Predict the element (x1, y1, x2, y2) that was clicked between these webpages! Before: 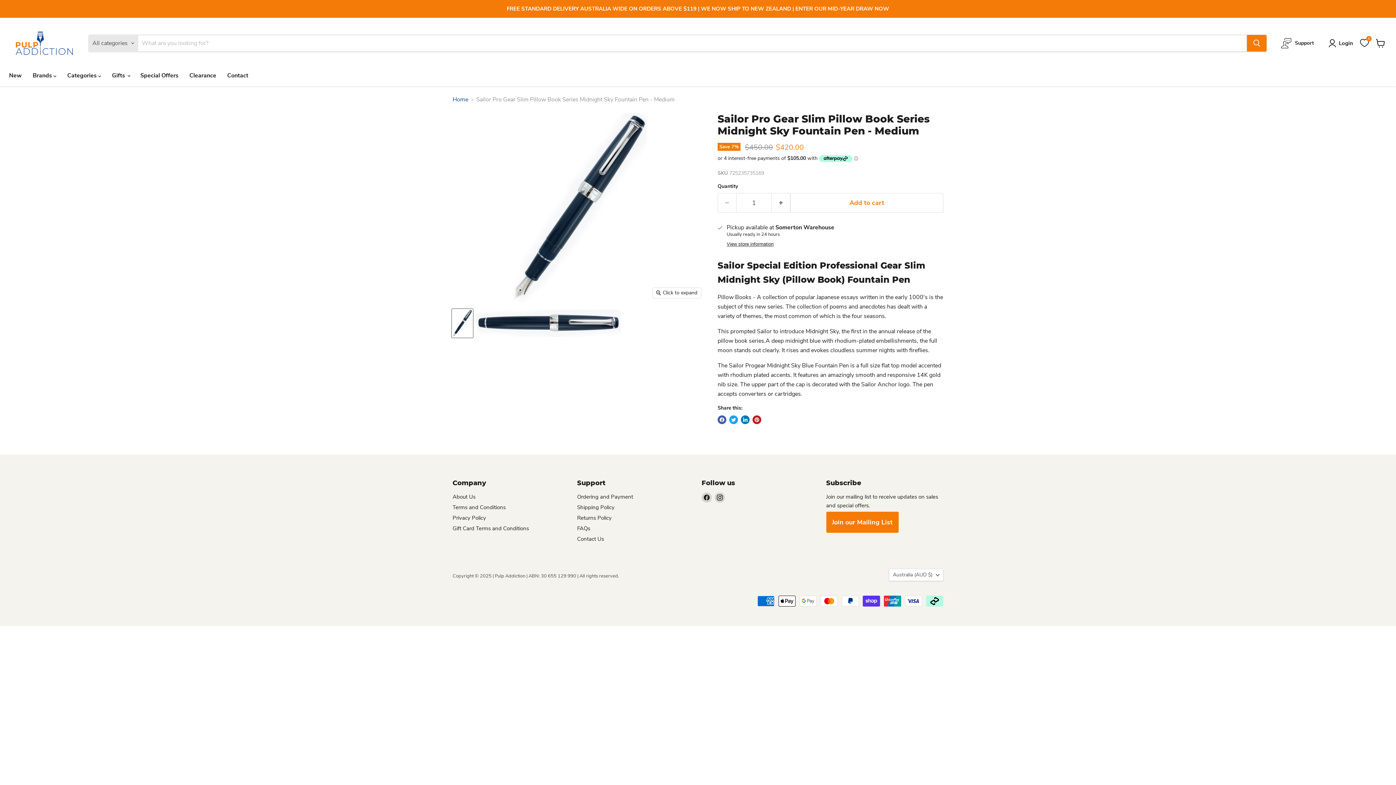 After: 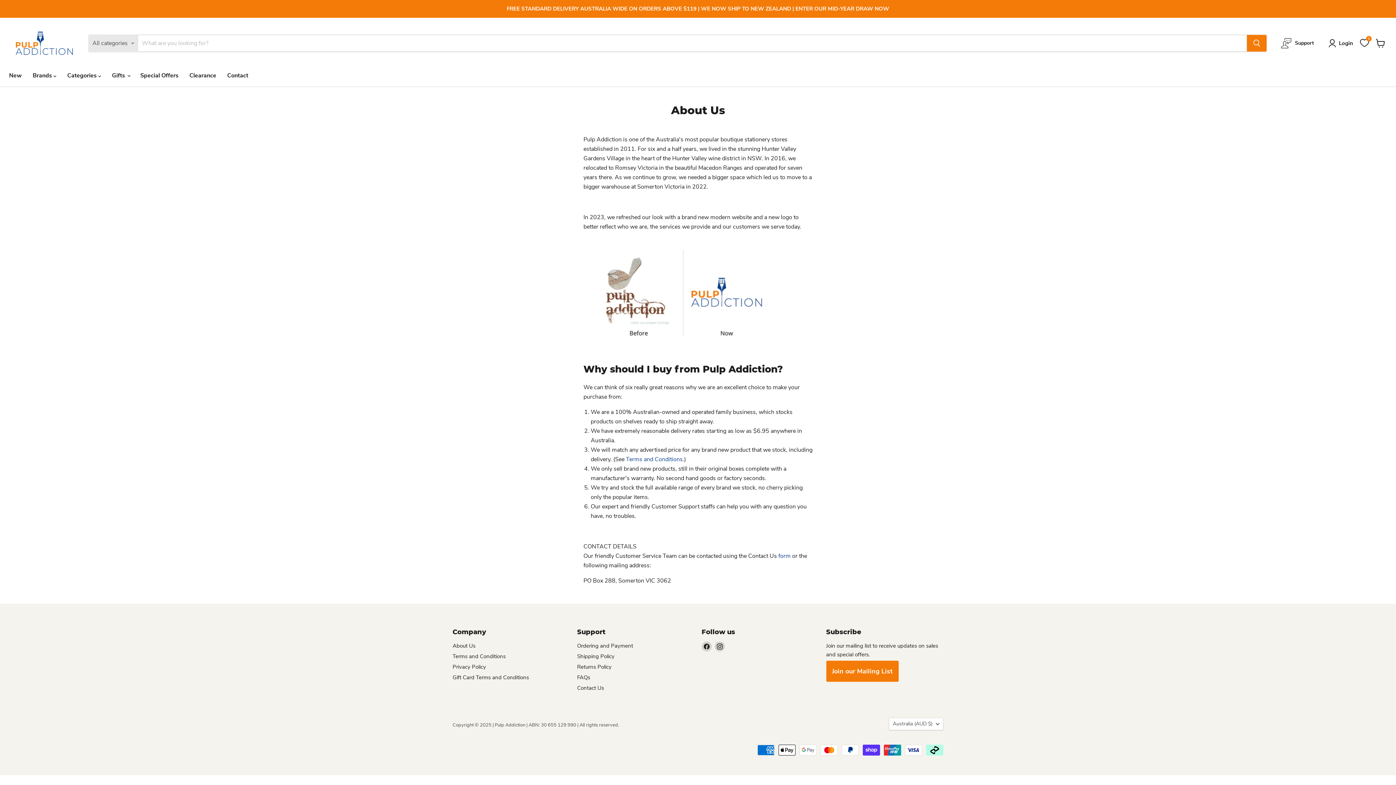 Action: bbox: (452, 493, 475, 500) label: About Us